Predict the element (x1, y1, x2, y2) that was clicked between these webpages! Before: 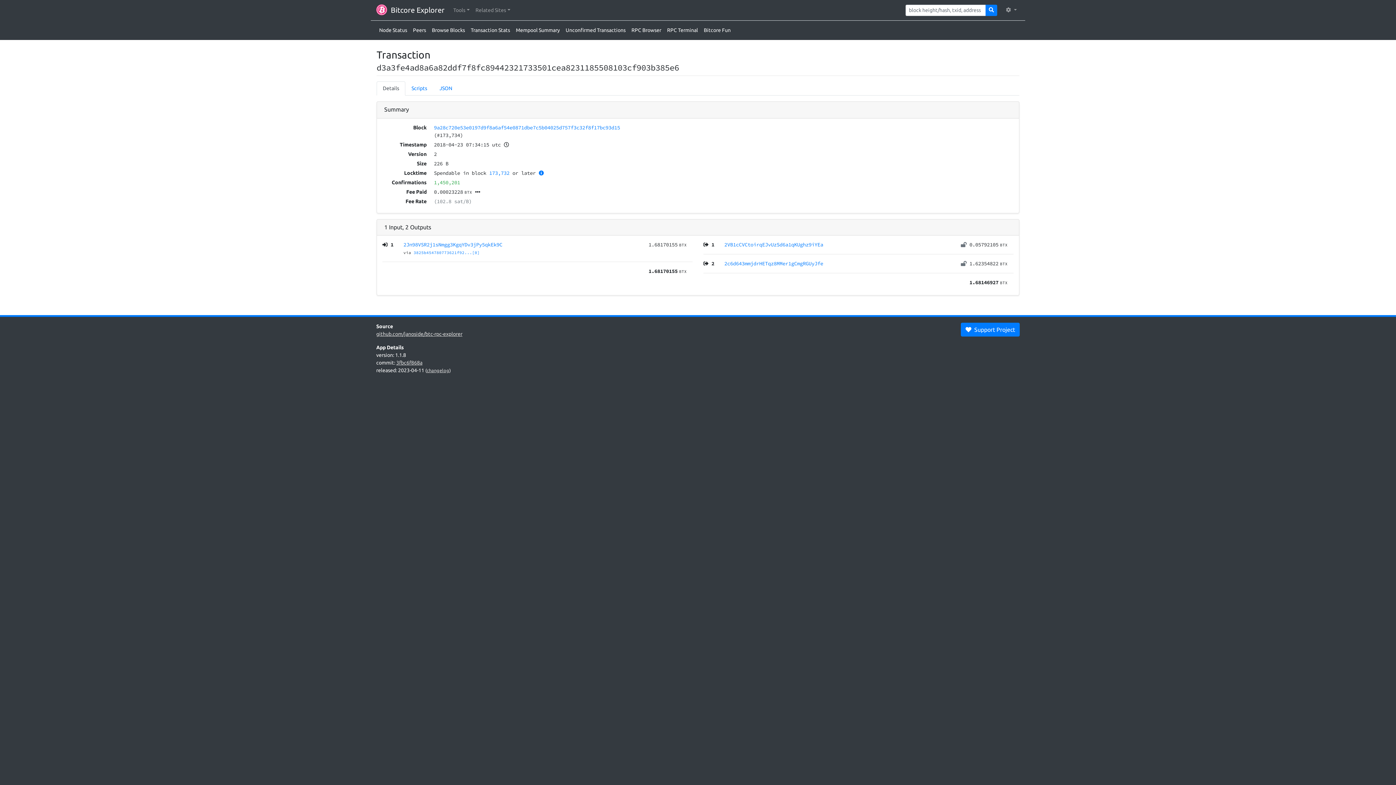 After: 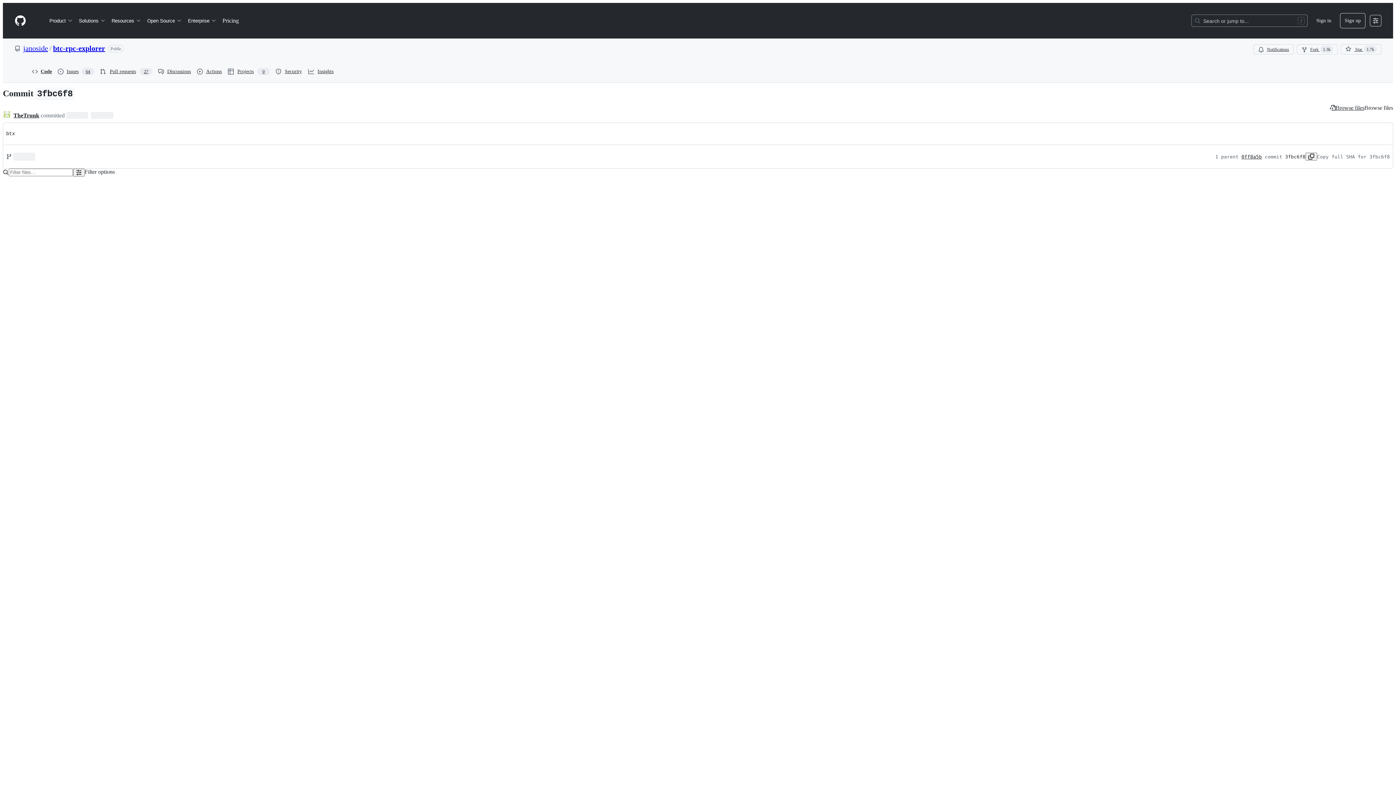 Action: label: 3fbc6f868a bbox: (396, 359, 422, 365)